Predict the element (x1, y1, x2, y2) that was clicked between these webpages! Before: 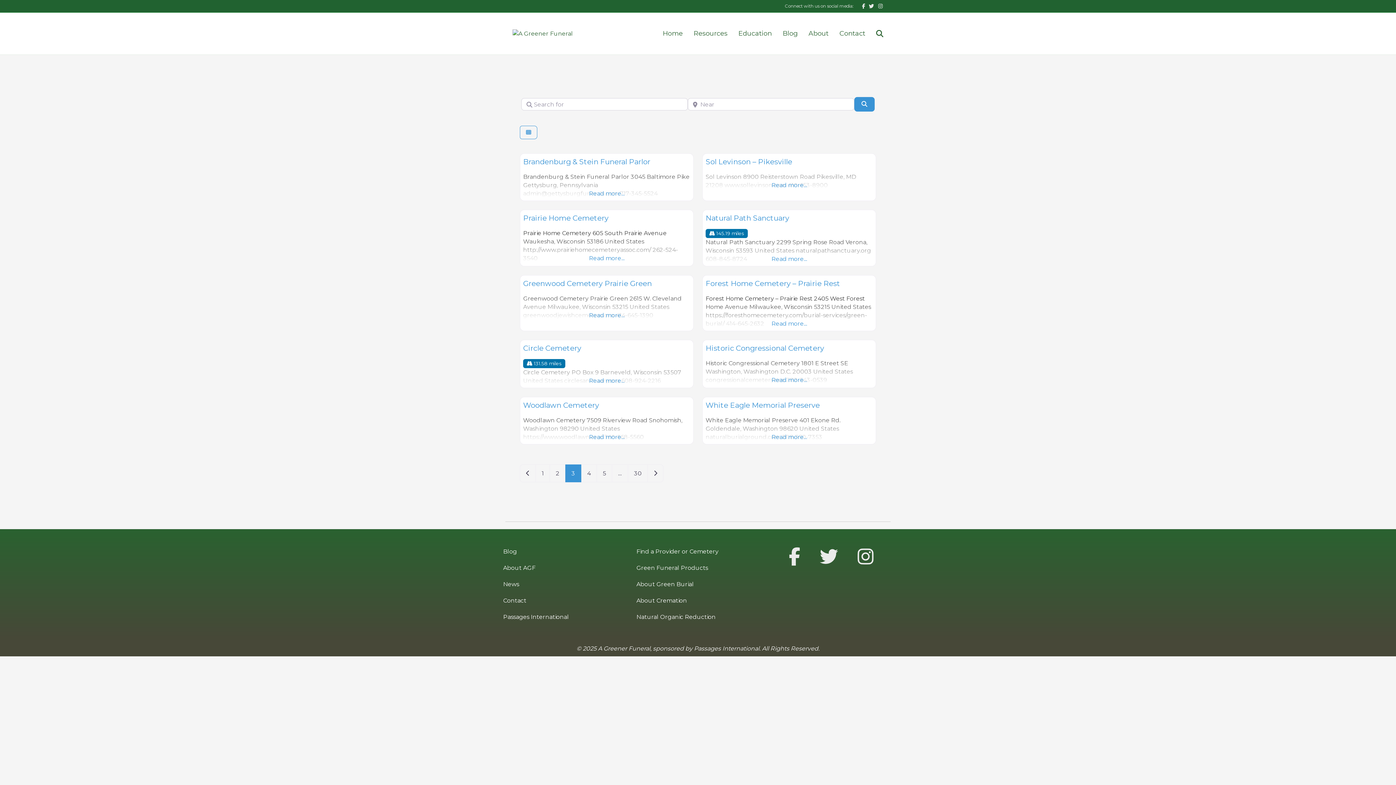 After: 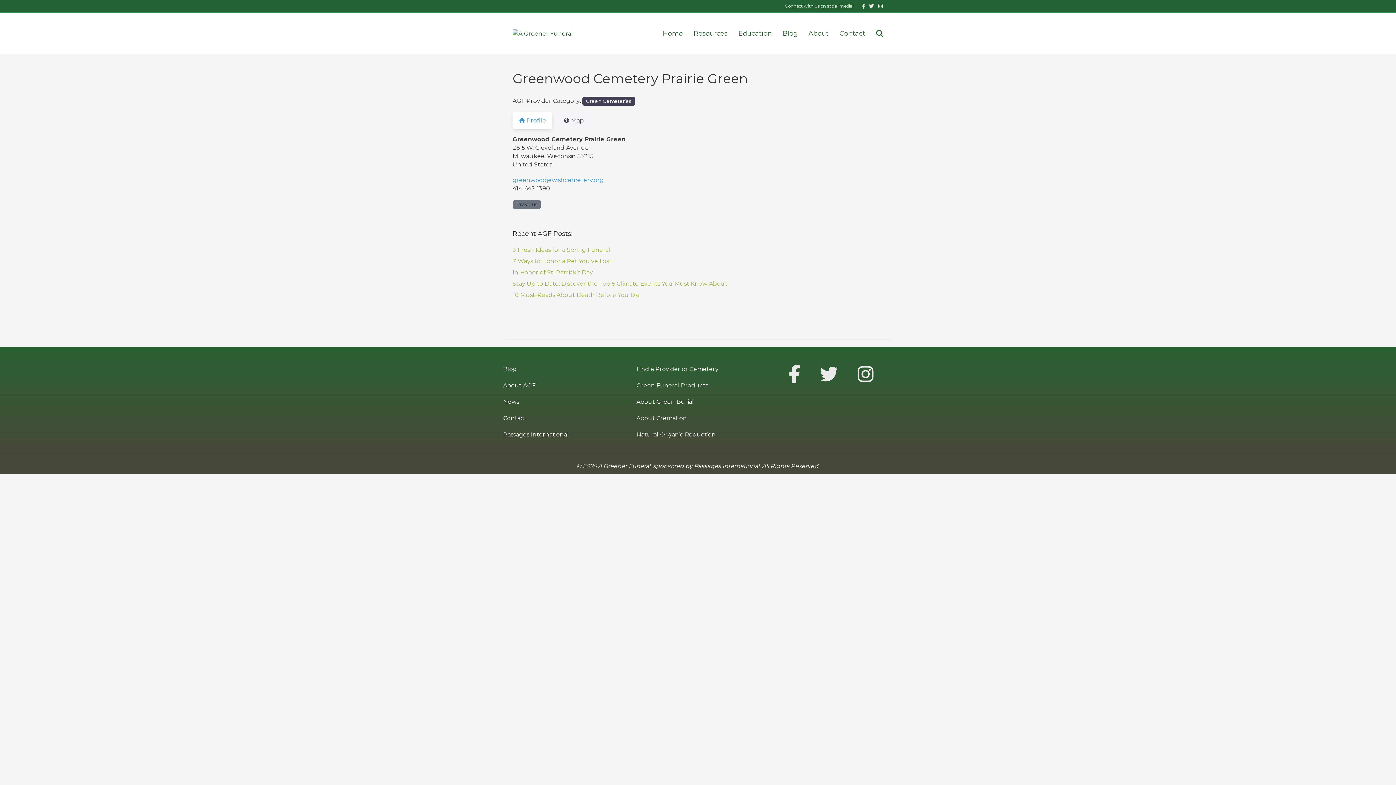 Action: label: Greenwood Cemetery Prairie Green bbox: (523, 279, 652, 287)